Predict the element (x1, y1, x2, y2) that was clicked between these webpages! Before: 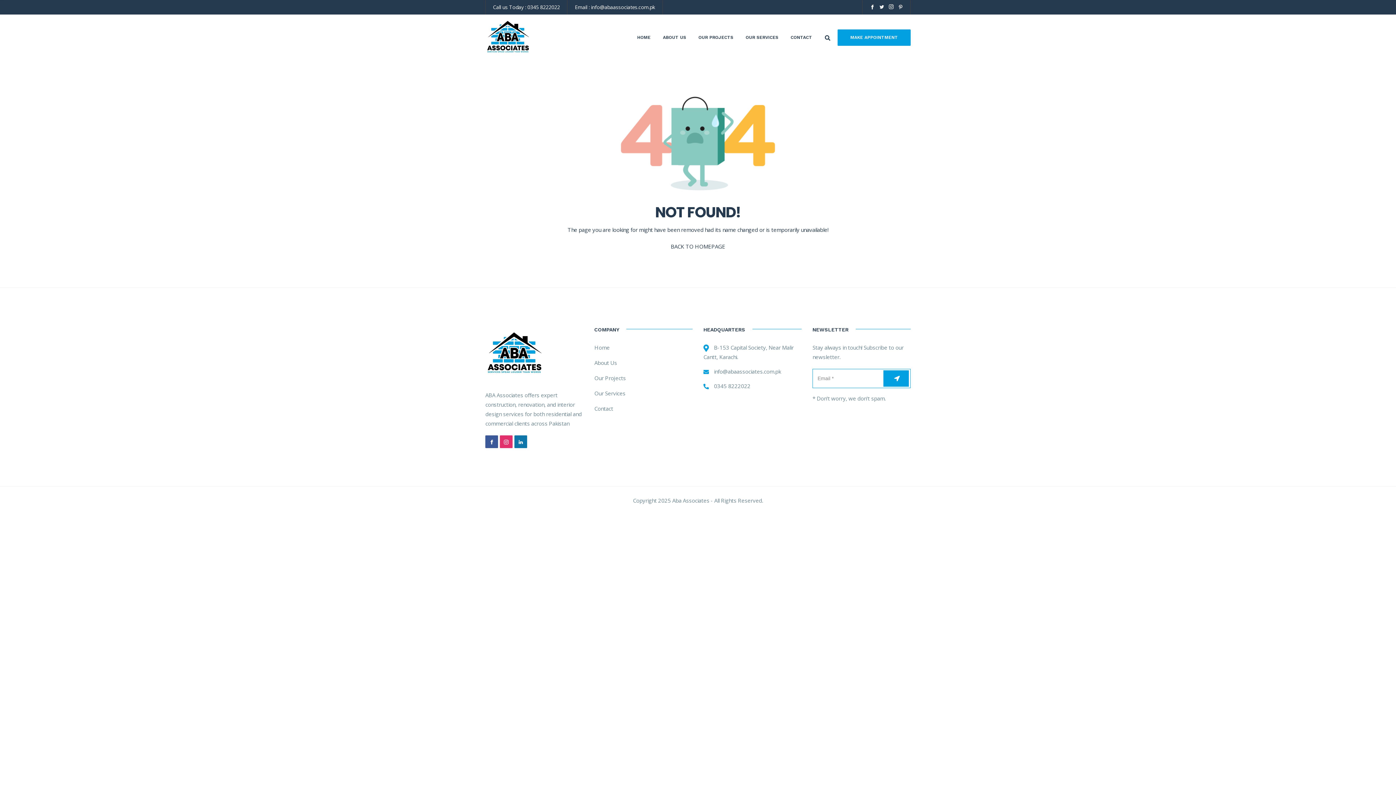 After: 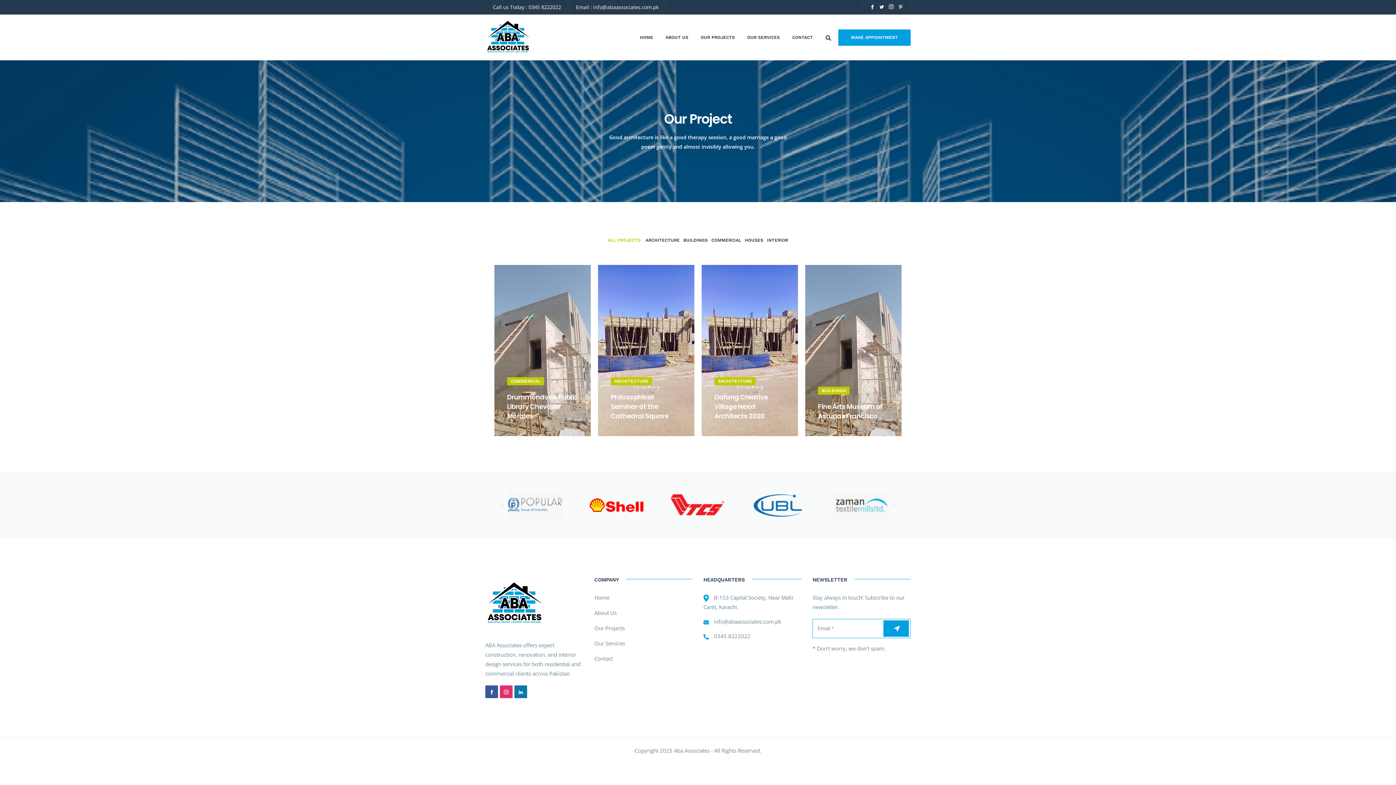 Action: label: Our Projects bbox: (594, 374, 626, 381)